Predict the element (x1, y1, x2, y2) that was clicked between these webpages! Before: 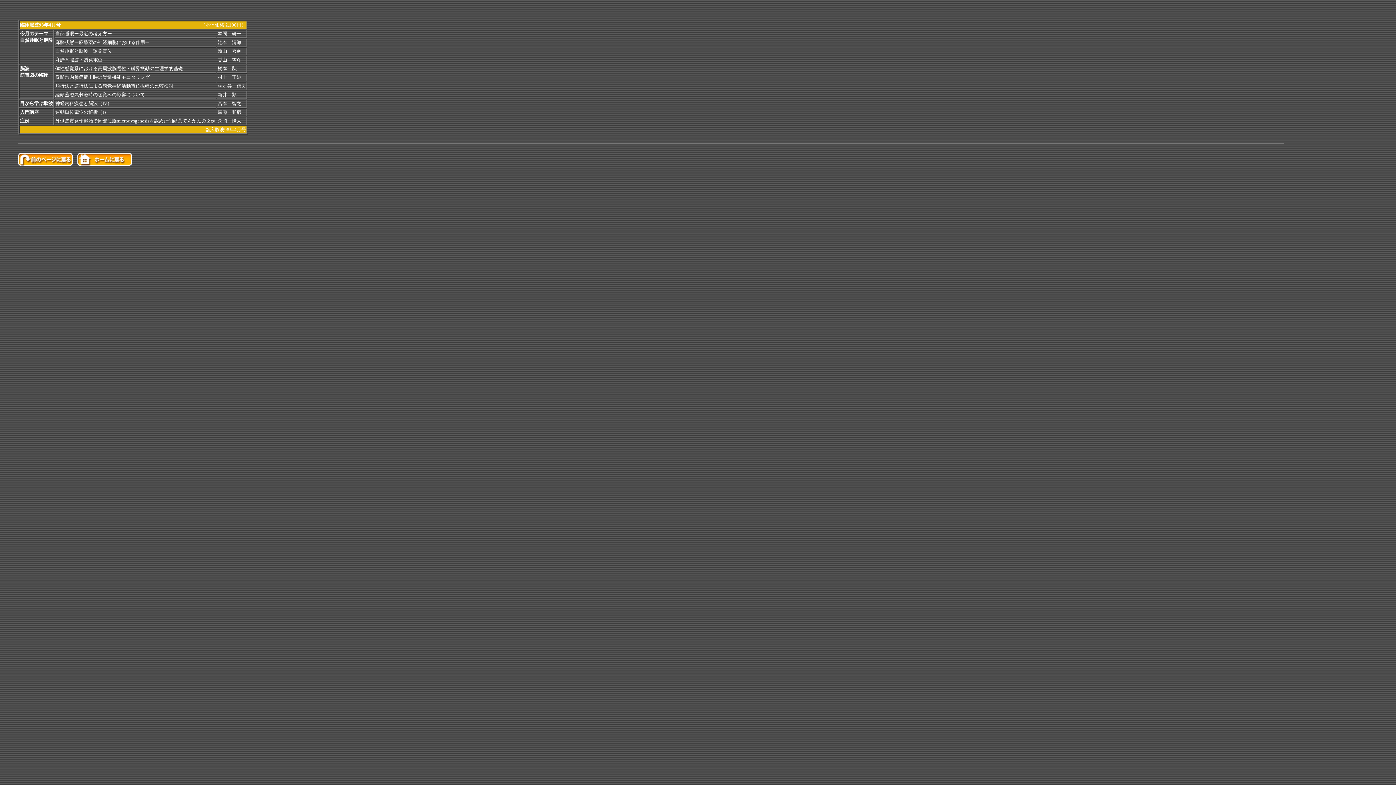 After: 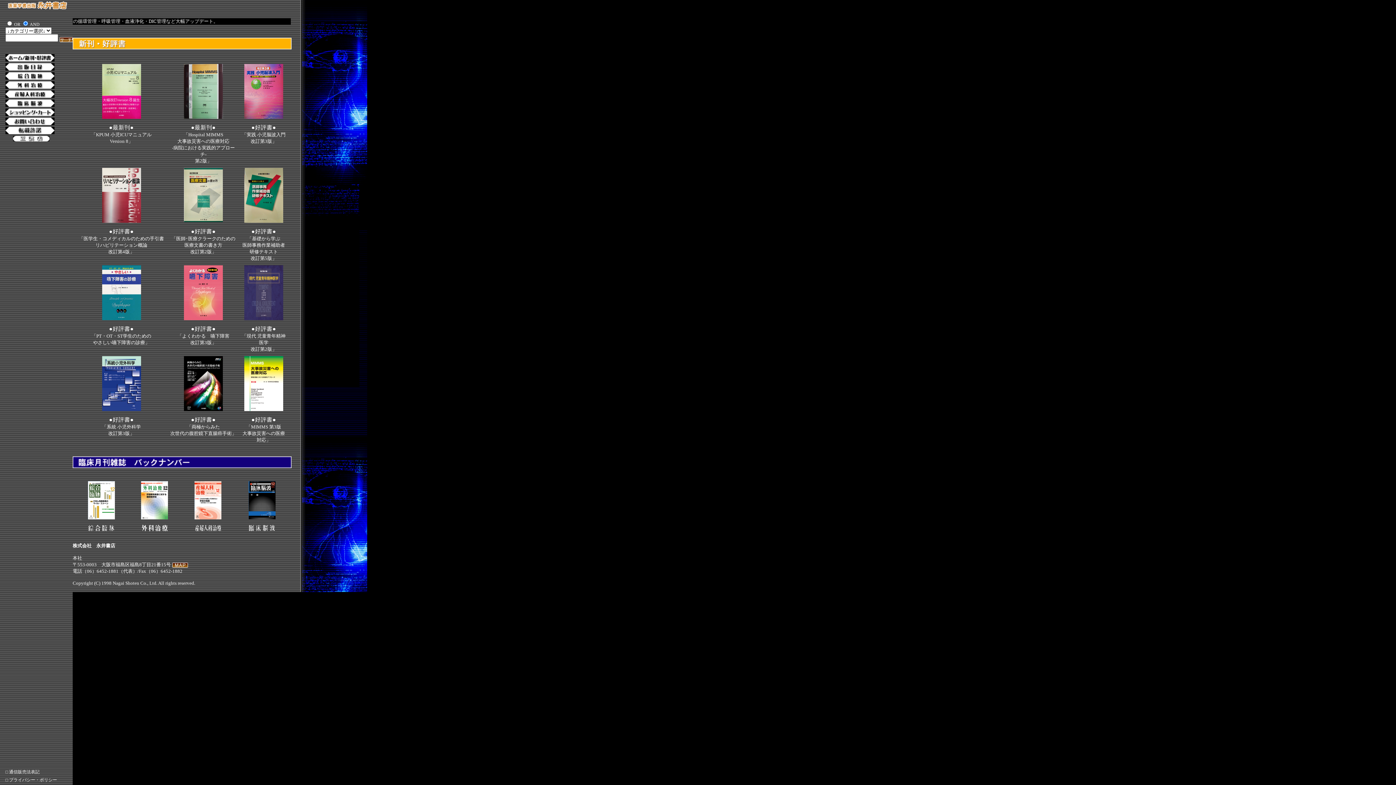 Action: bbox: (77, 168, 132, 174)